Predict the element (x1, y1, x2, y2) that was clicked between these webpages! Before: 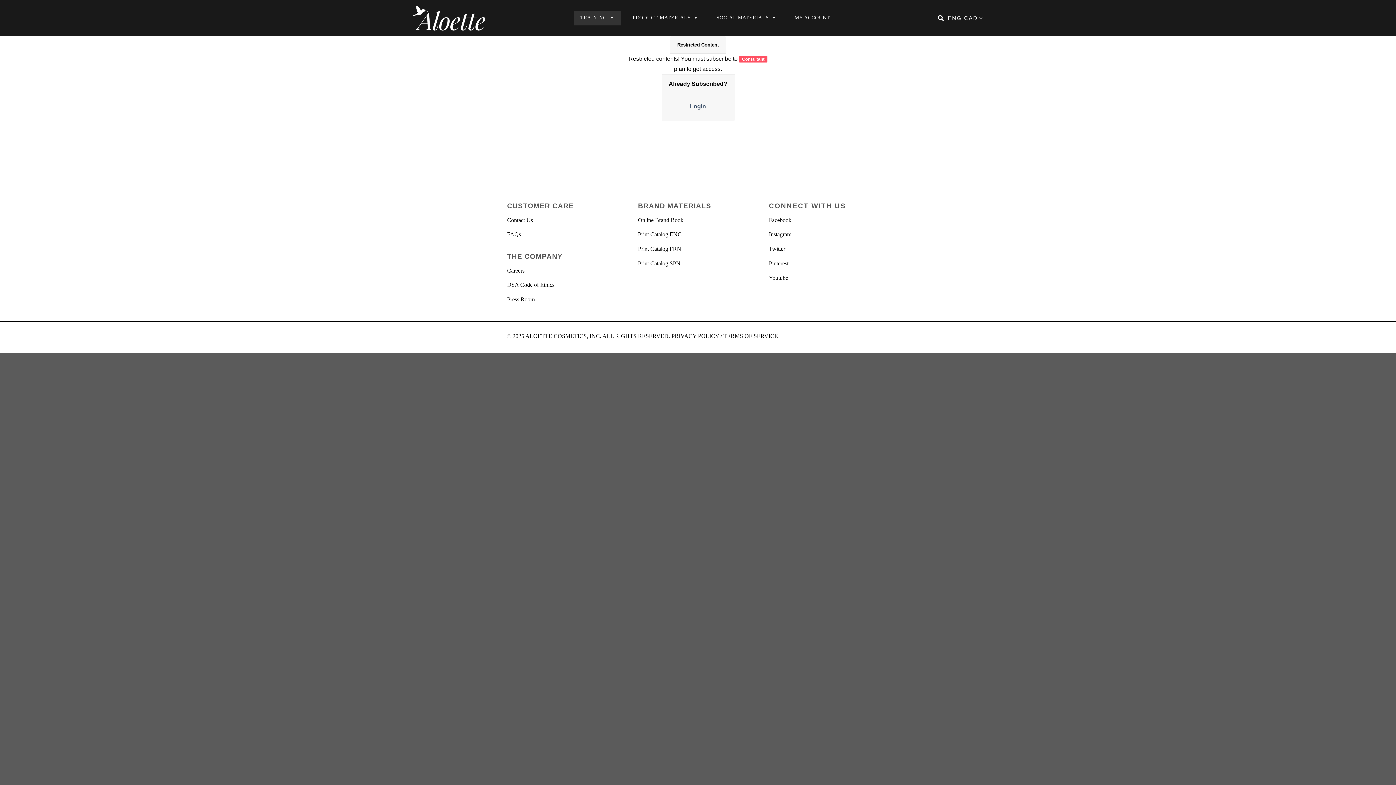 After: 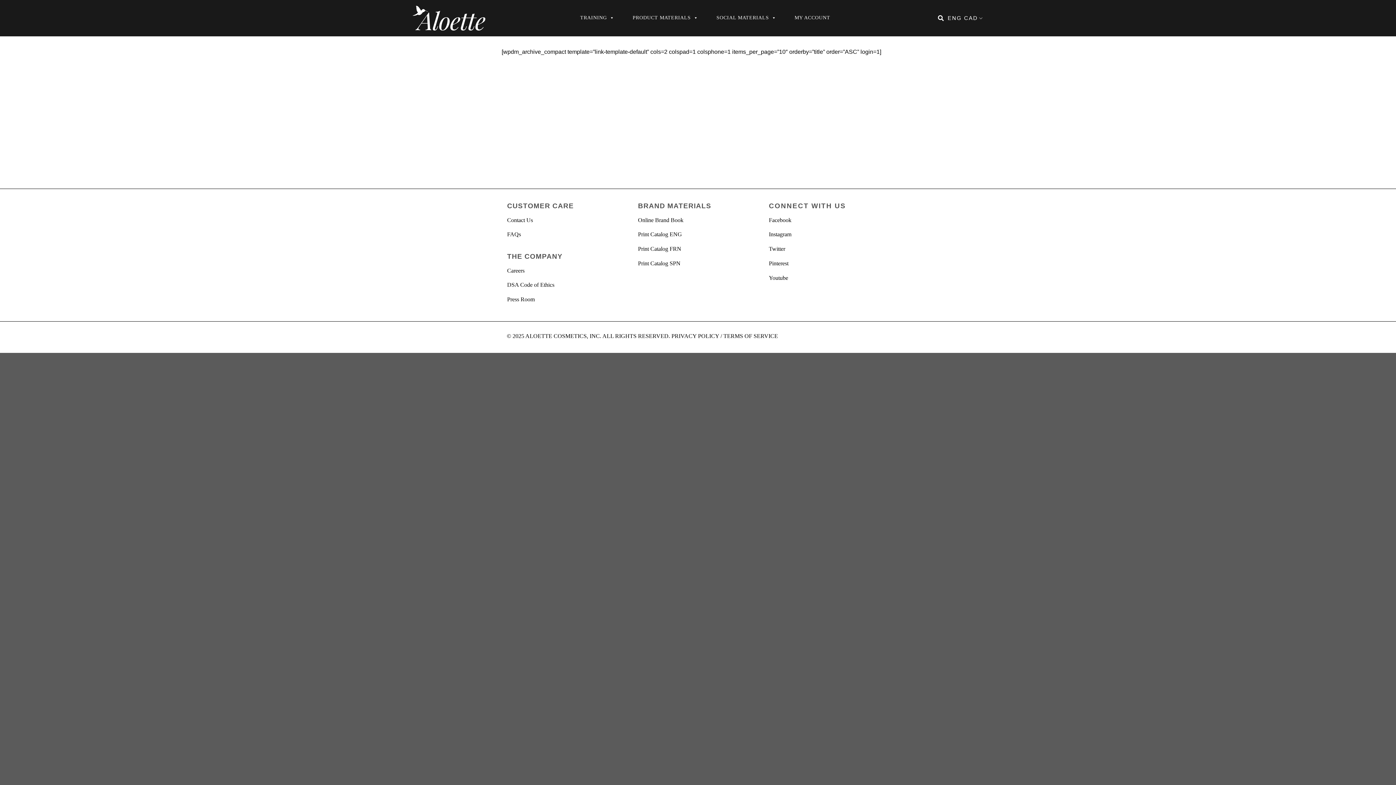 Action: bbox: (938, 15, 944, 21)